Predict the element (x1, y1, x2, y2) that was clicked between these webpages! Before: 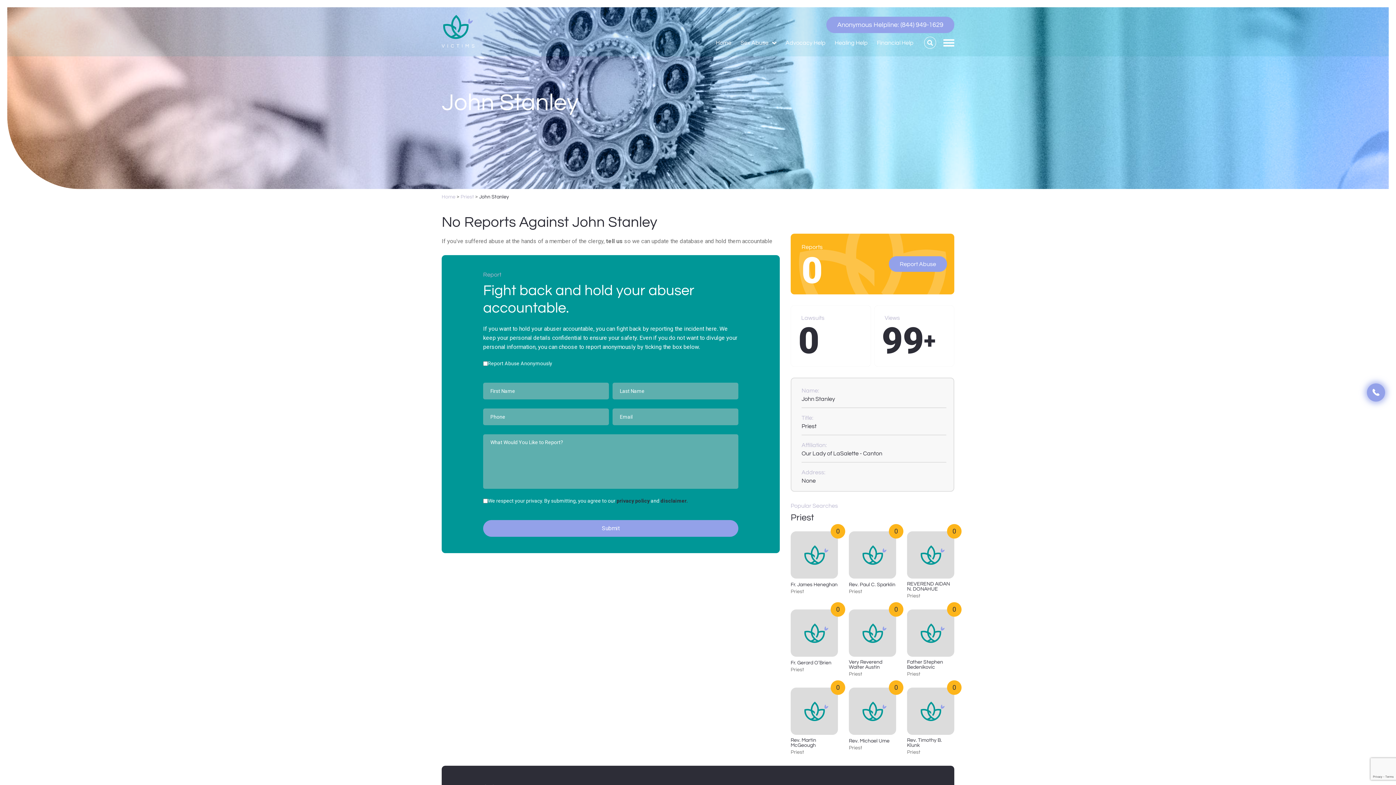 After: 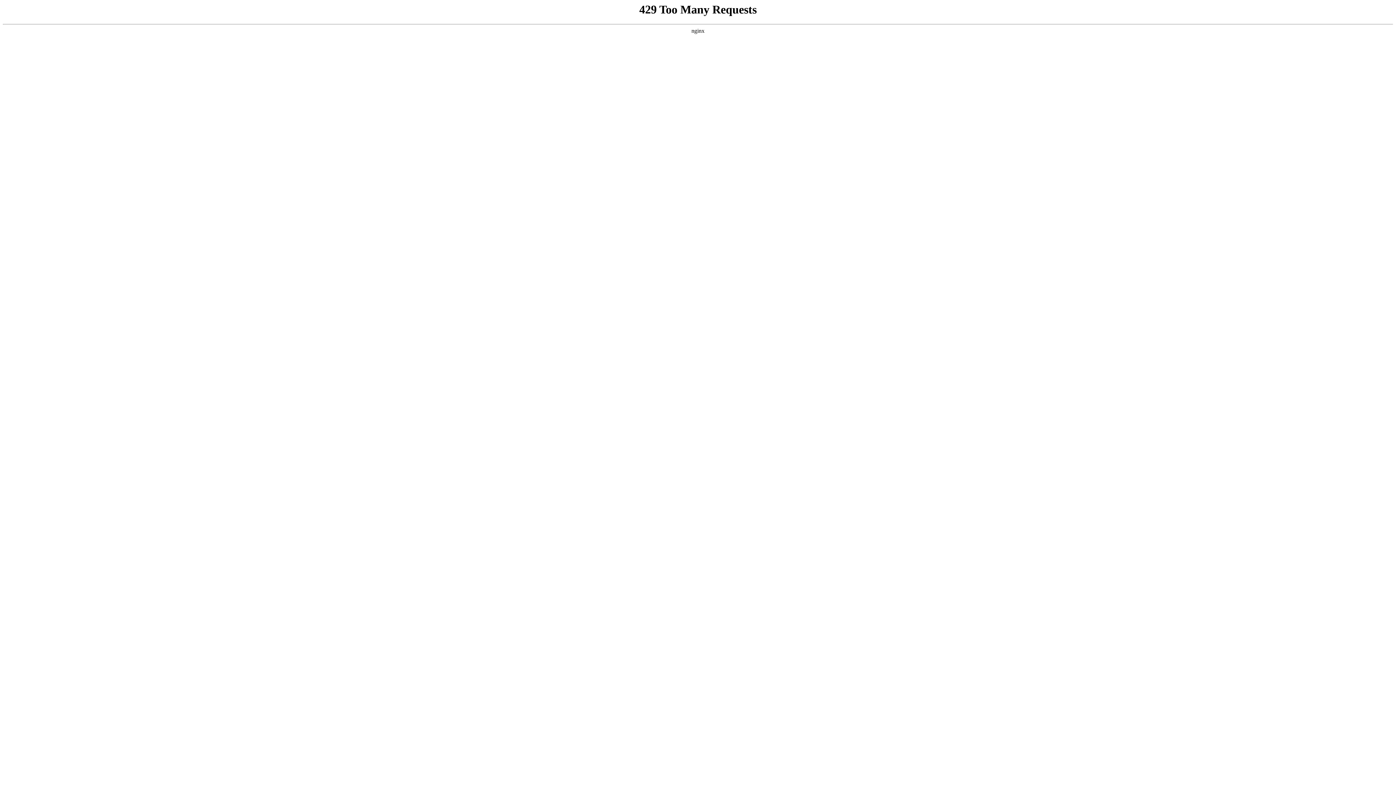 Action: bbox: (801, 450, 882, 456) label: Our Lady of LaSalette - Canton